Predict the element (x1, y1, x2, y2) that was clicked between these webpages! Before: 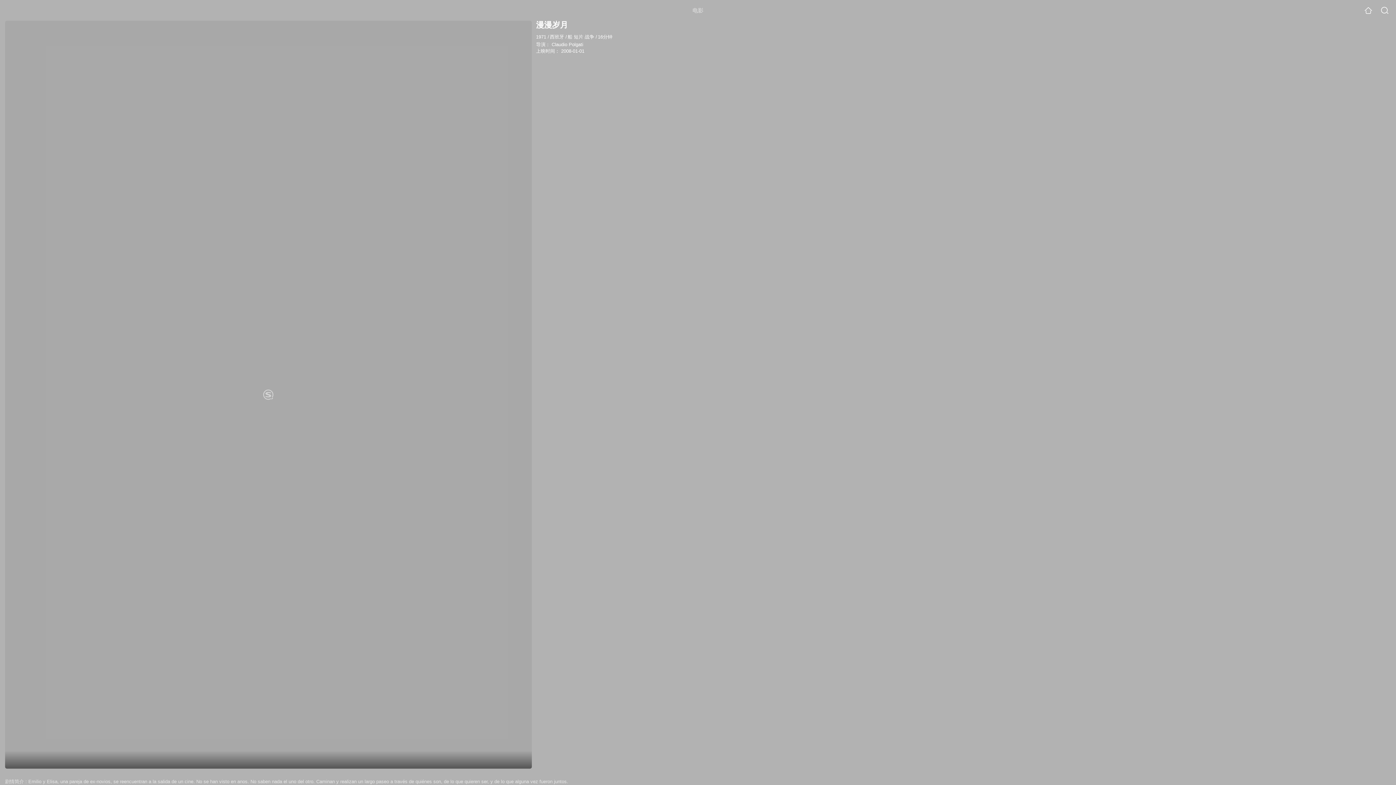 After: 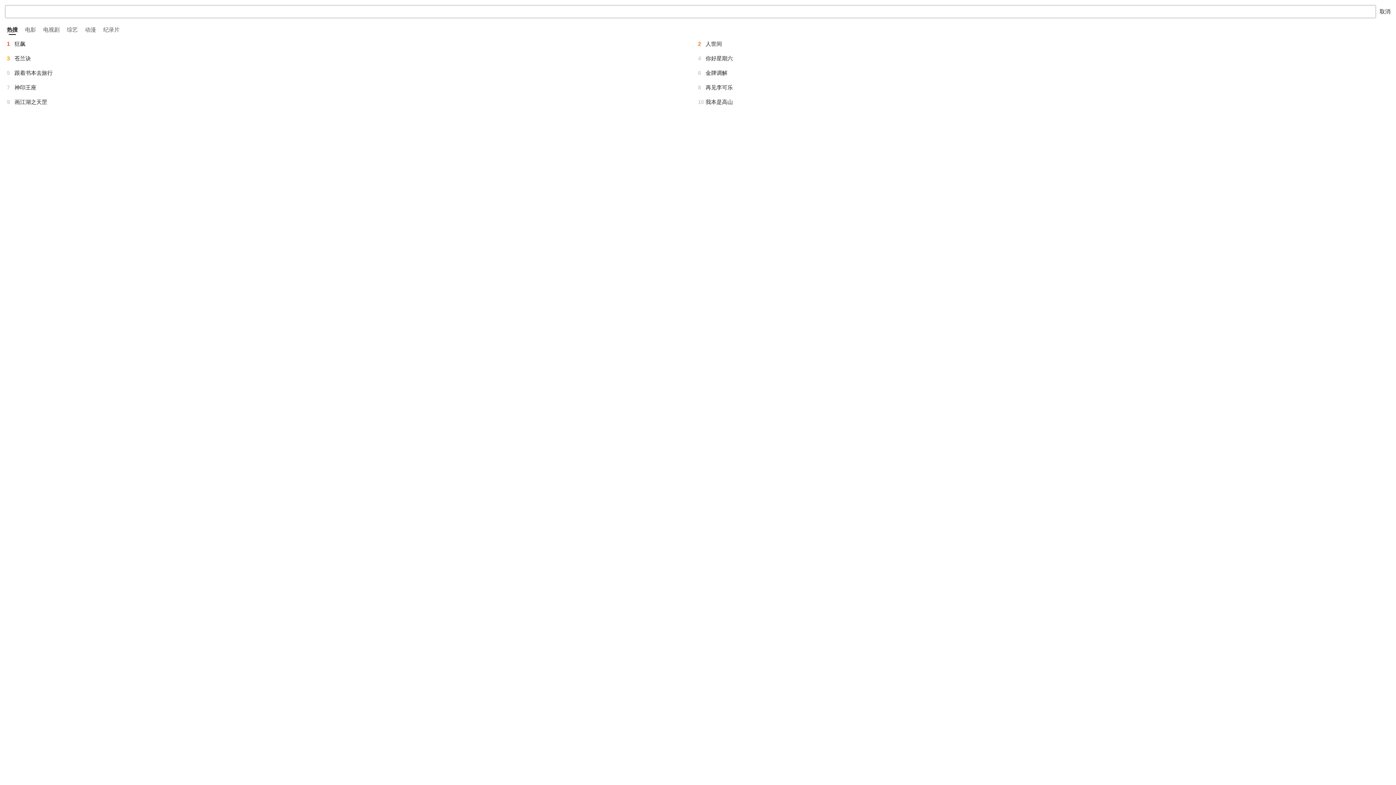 Action: bbox: (1381, 6, 1389, 14)